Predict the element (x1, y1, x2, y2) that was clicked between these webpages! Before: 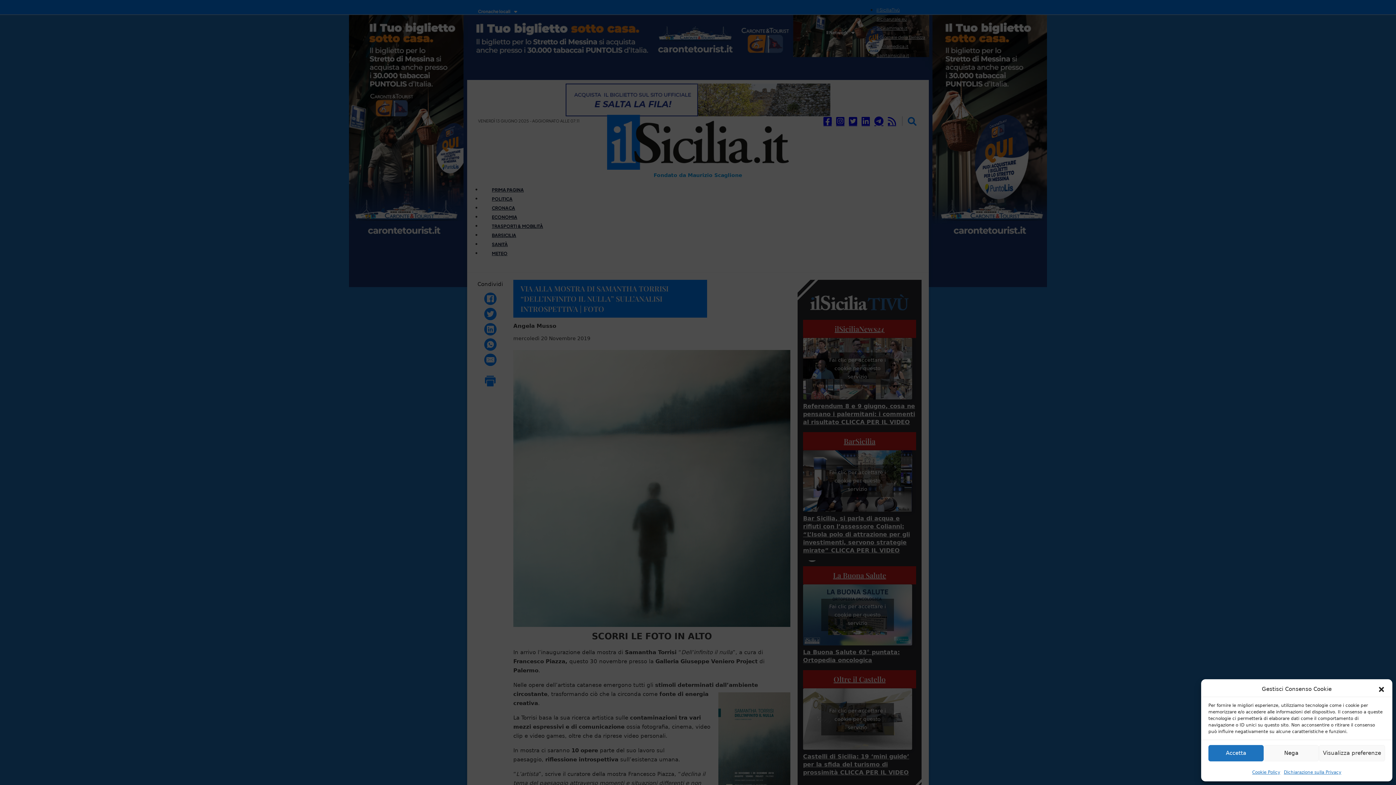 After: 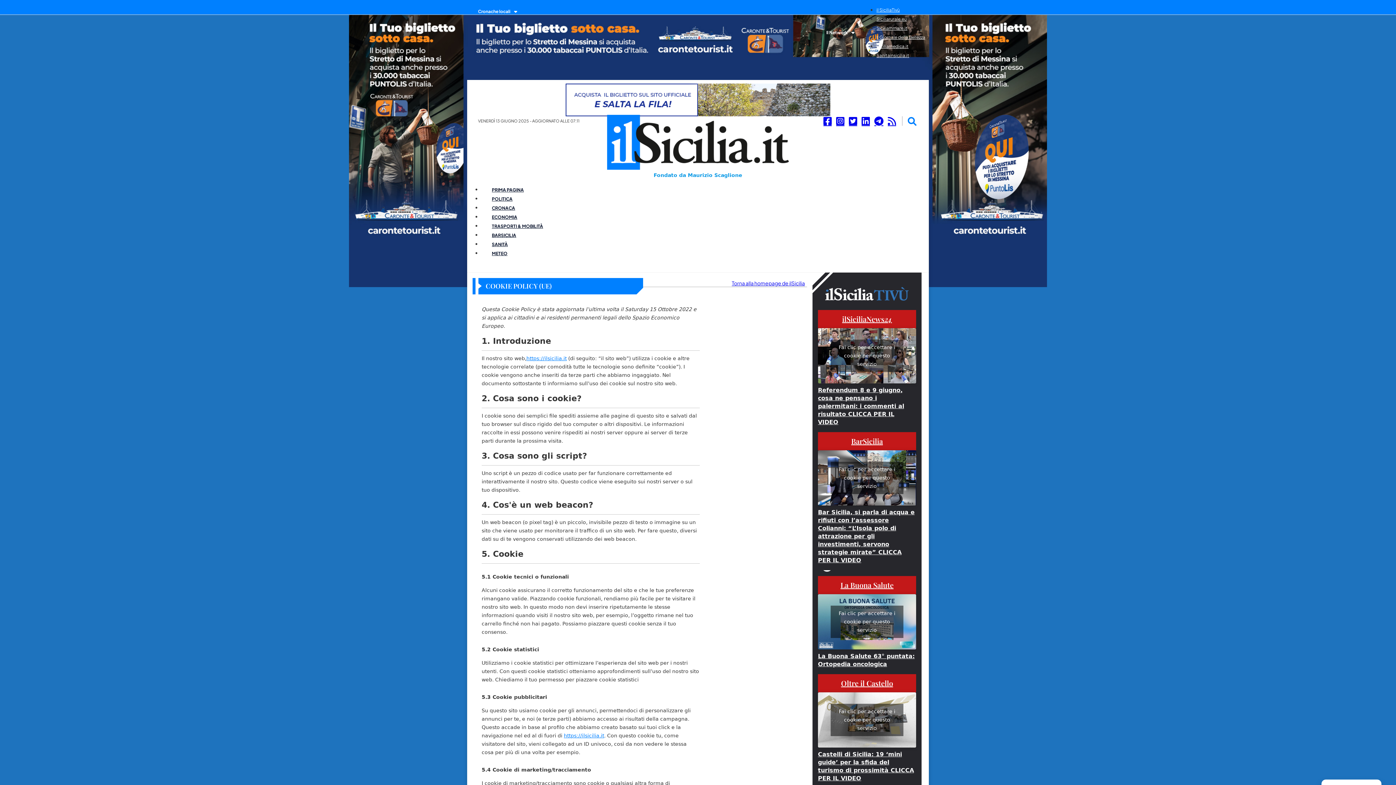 Action: label: Cookie Policy bbox: (1252, 769, 1280, 776)